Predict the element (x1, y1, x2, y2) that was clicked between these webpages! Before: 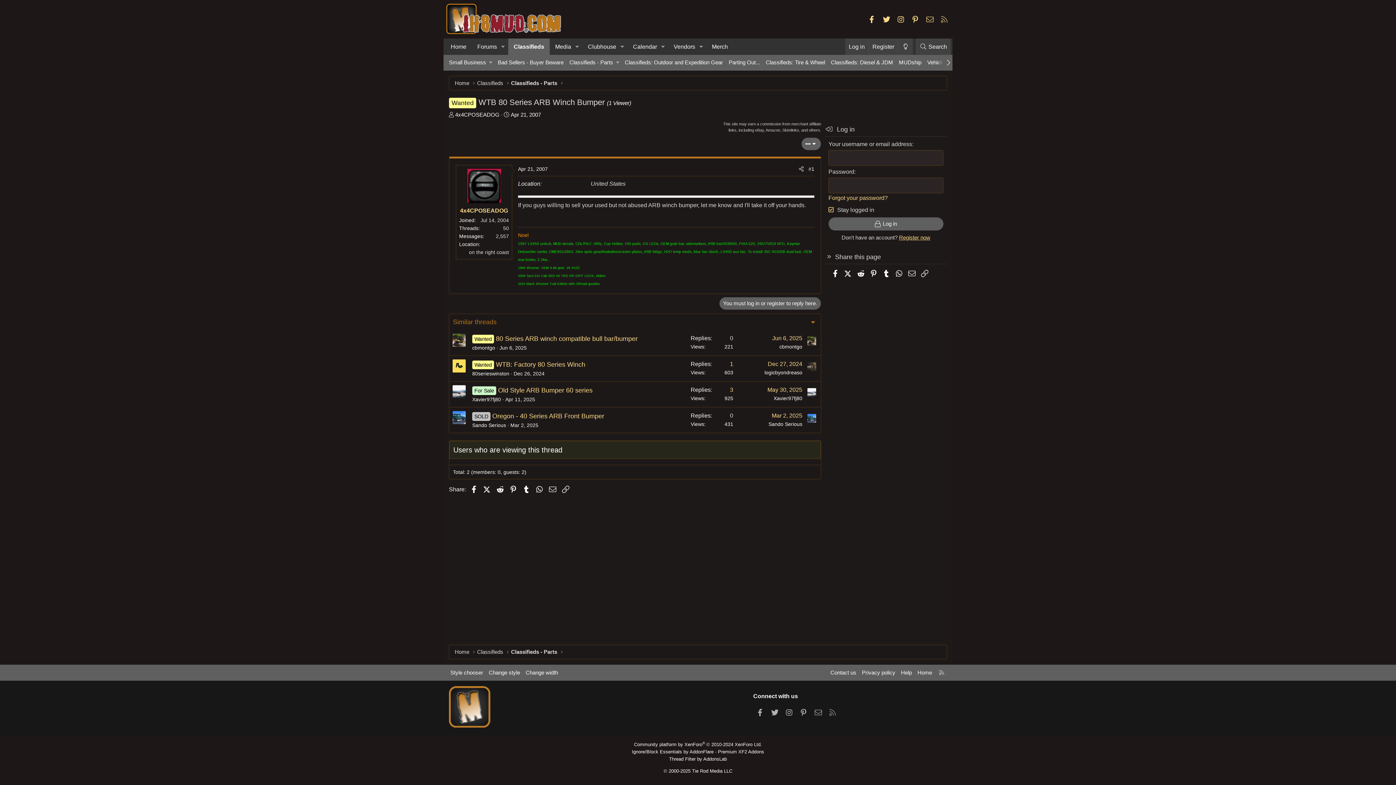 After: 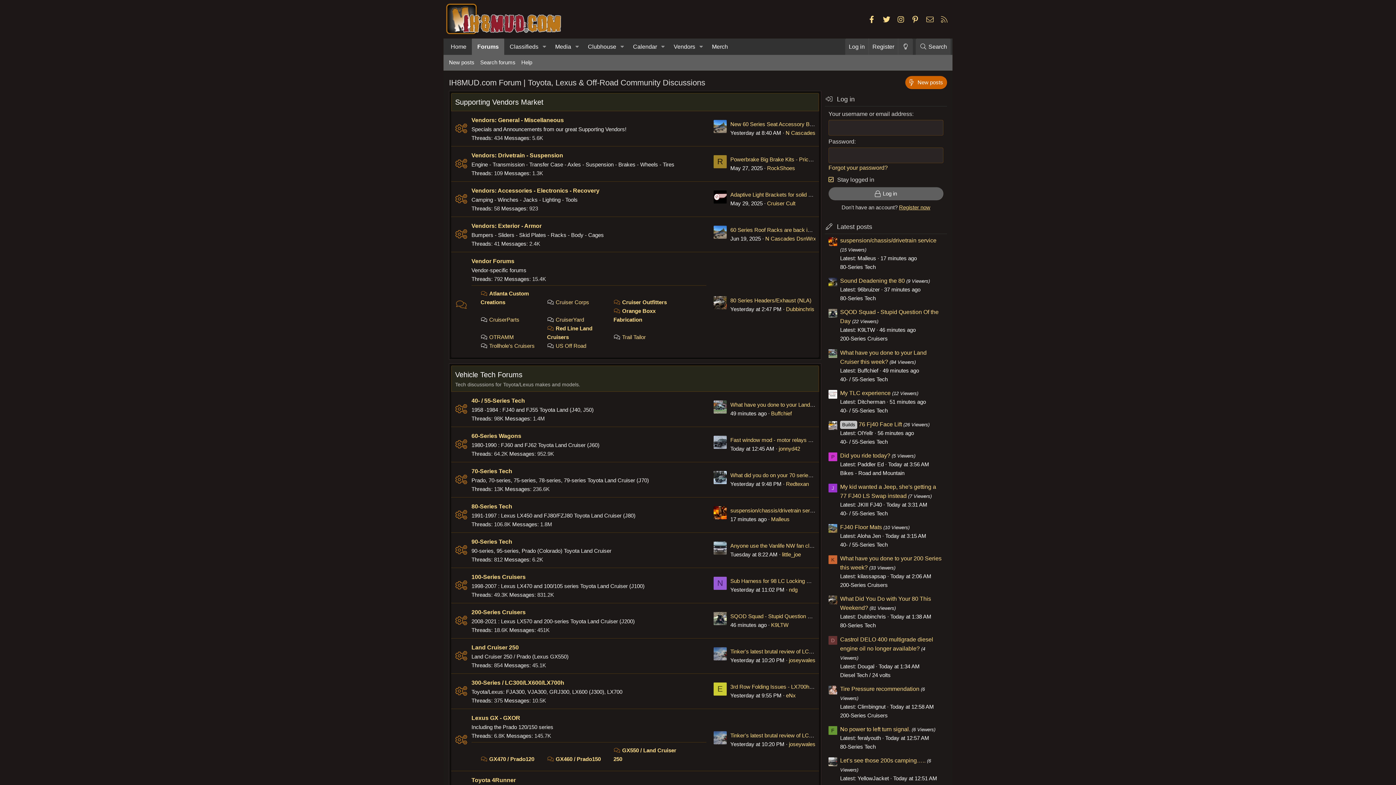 Action: bbox: (445, 28, 561, 34)